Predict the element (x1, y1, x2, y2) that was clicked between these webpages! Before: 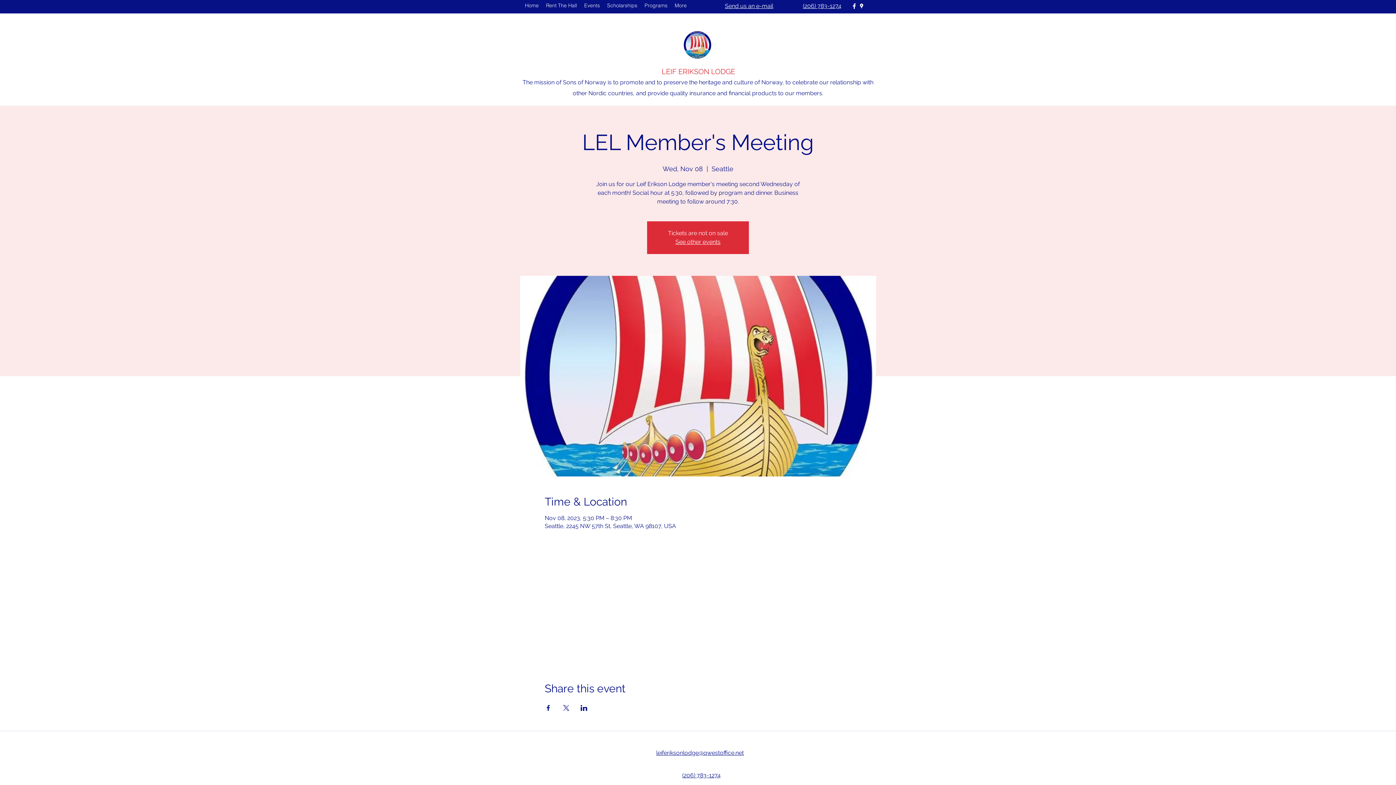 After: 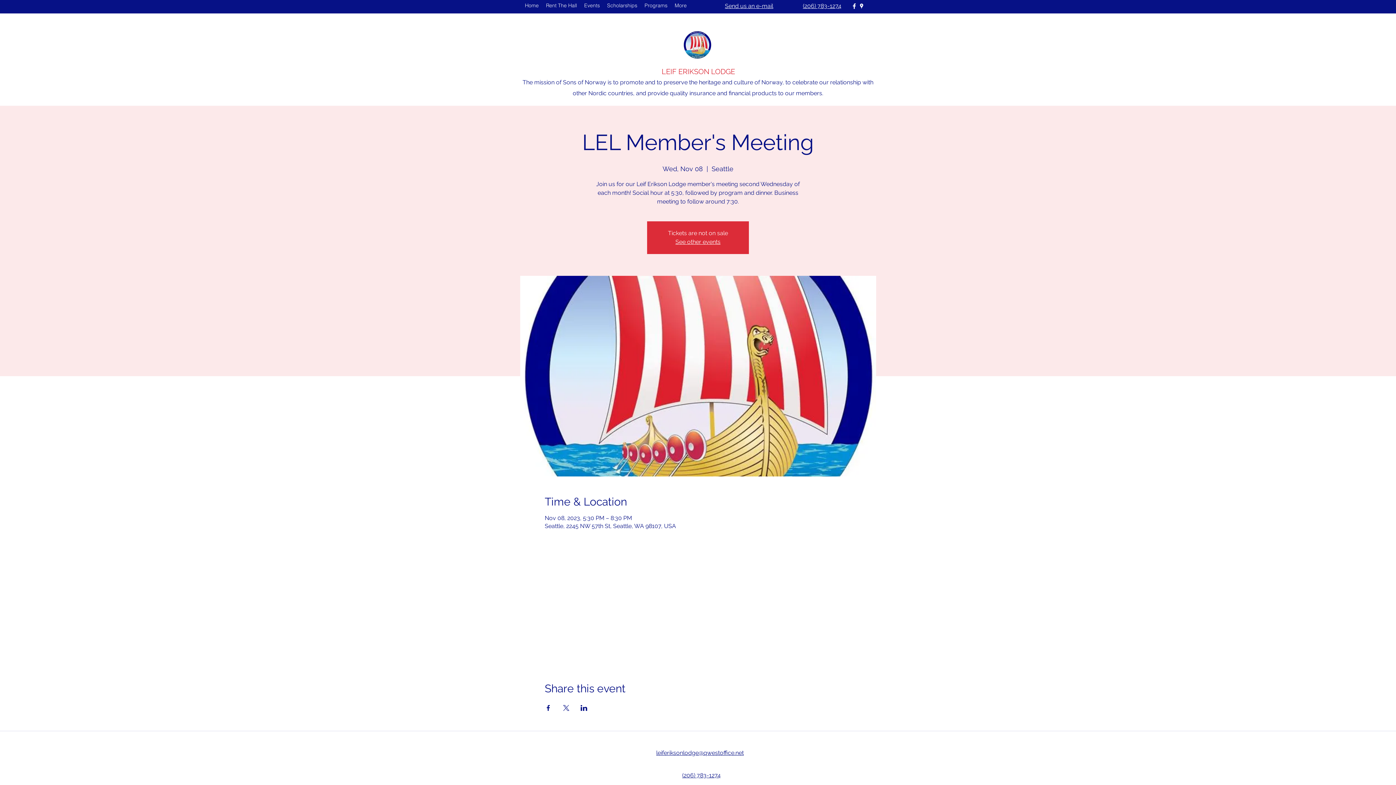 Action: label: Events bbox: (580, 0, 603, 10)